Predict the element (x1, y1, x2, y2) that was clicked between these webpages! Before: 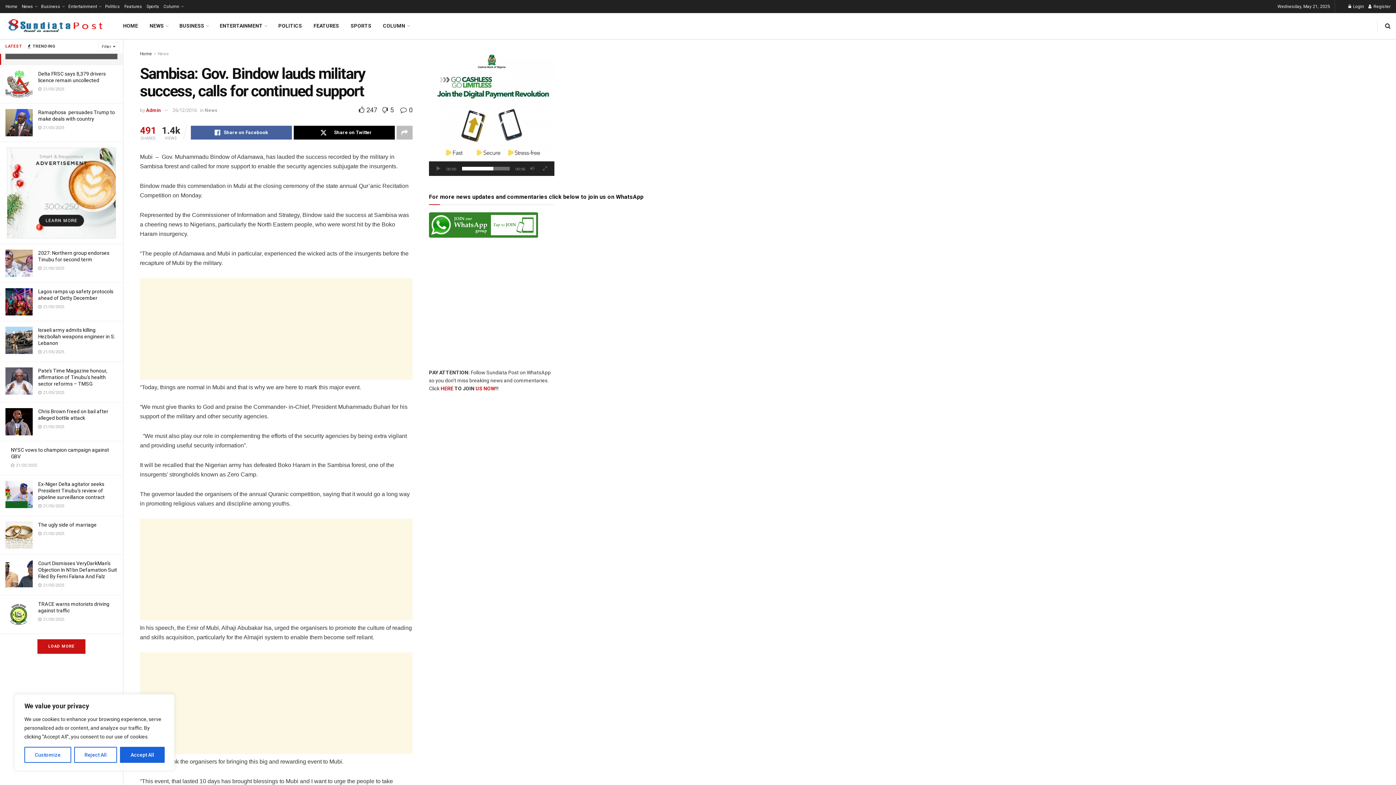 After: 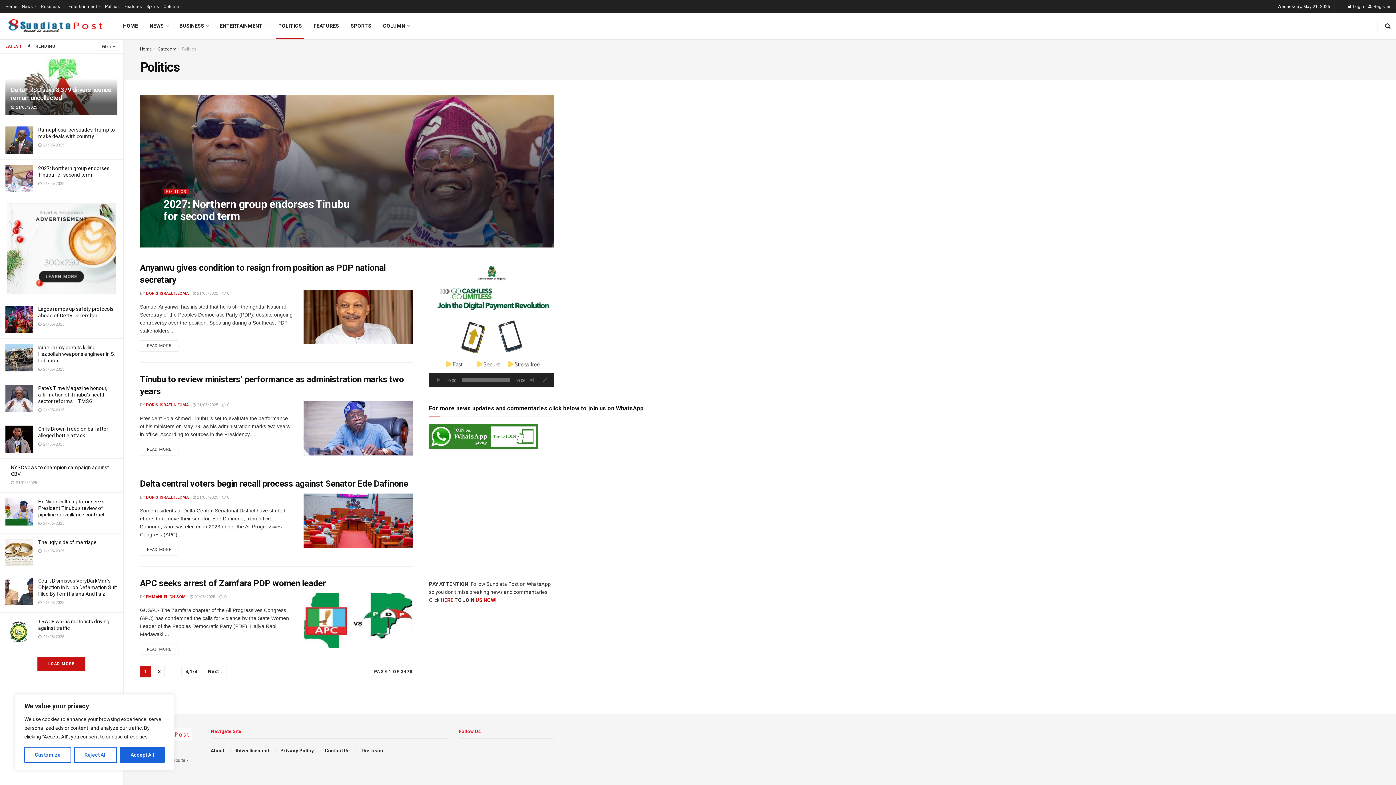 Action: label: POLITICS bbox: (272, 13, 307, 38)